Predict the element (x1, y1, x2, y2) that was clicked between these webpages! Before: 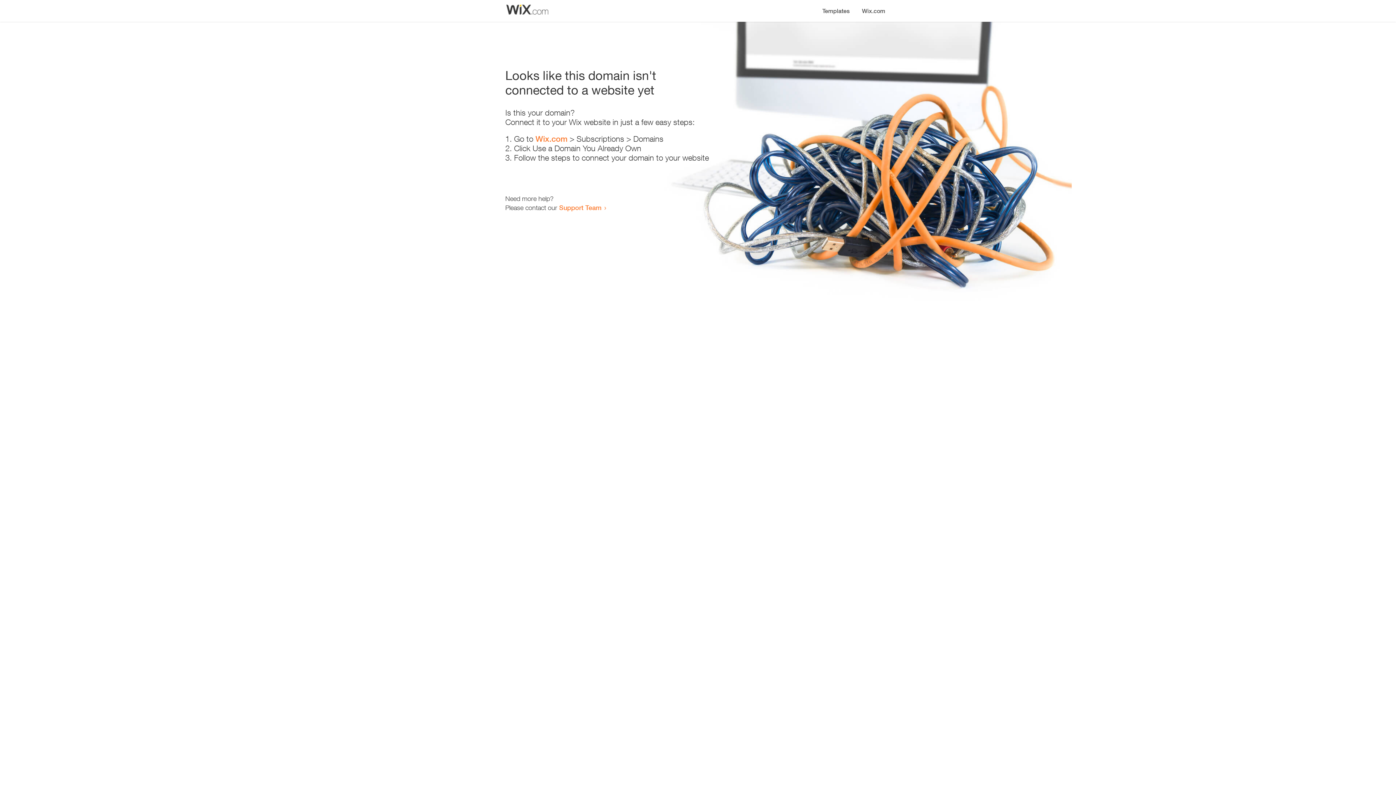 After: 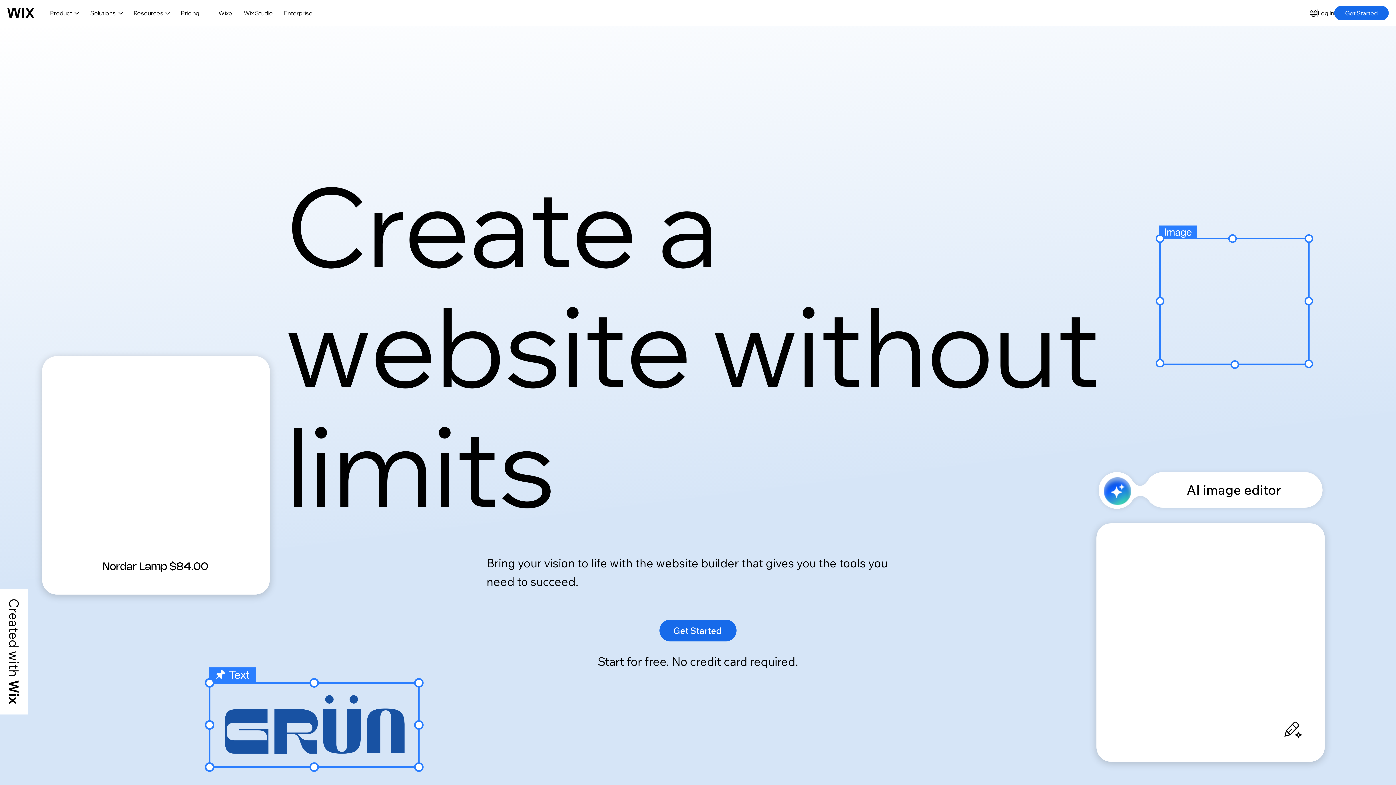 Action: bbox: (535, 134, 567, 143) label: Wix.com